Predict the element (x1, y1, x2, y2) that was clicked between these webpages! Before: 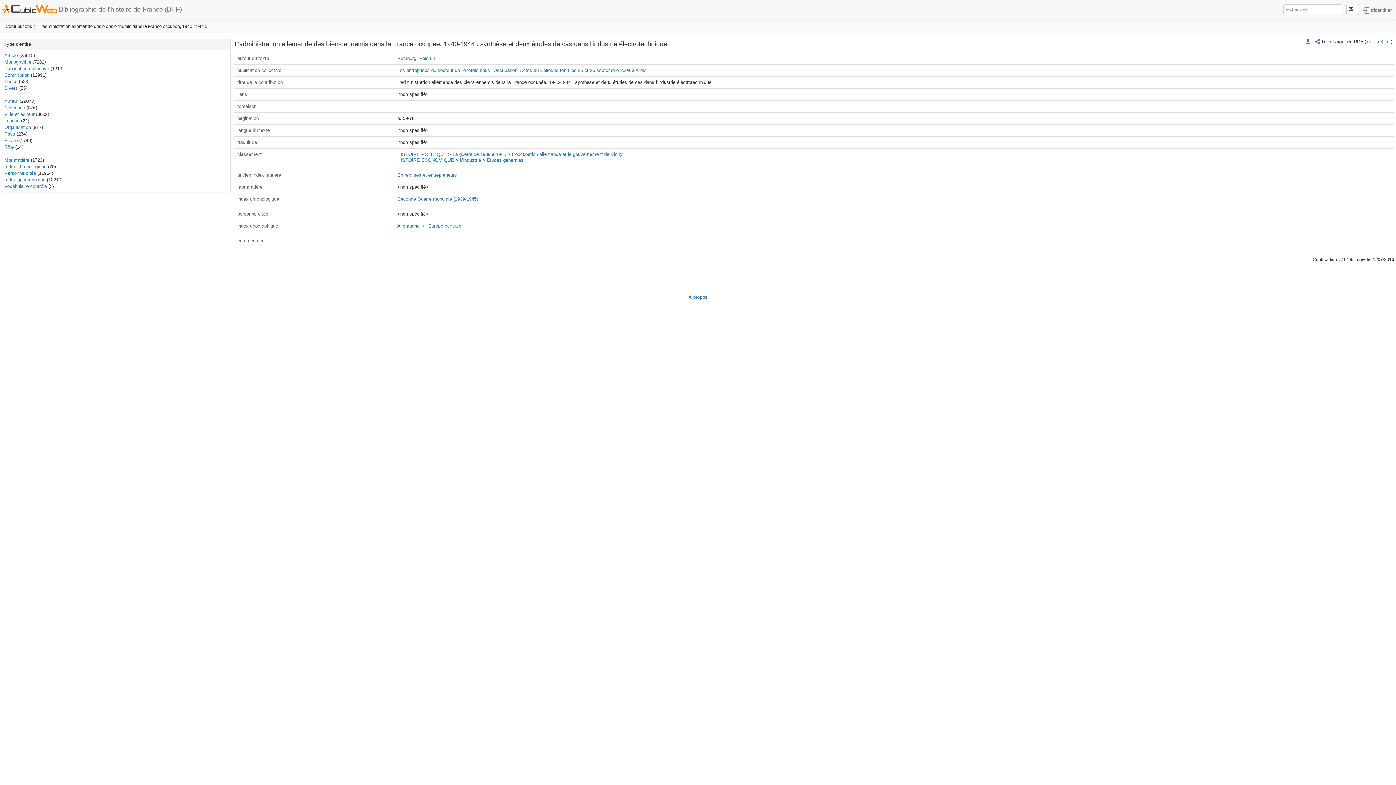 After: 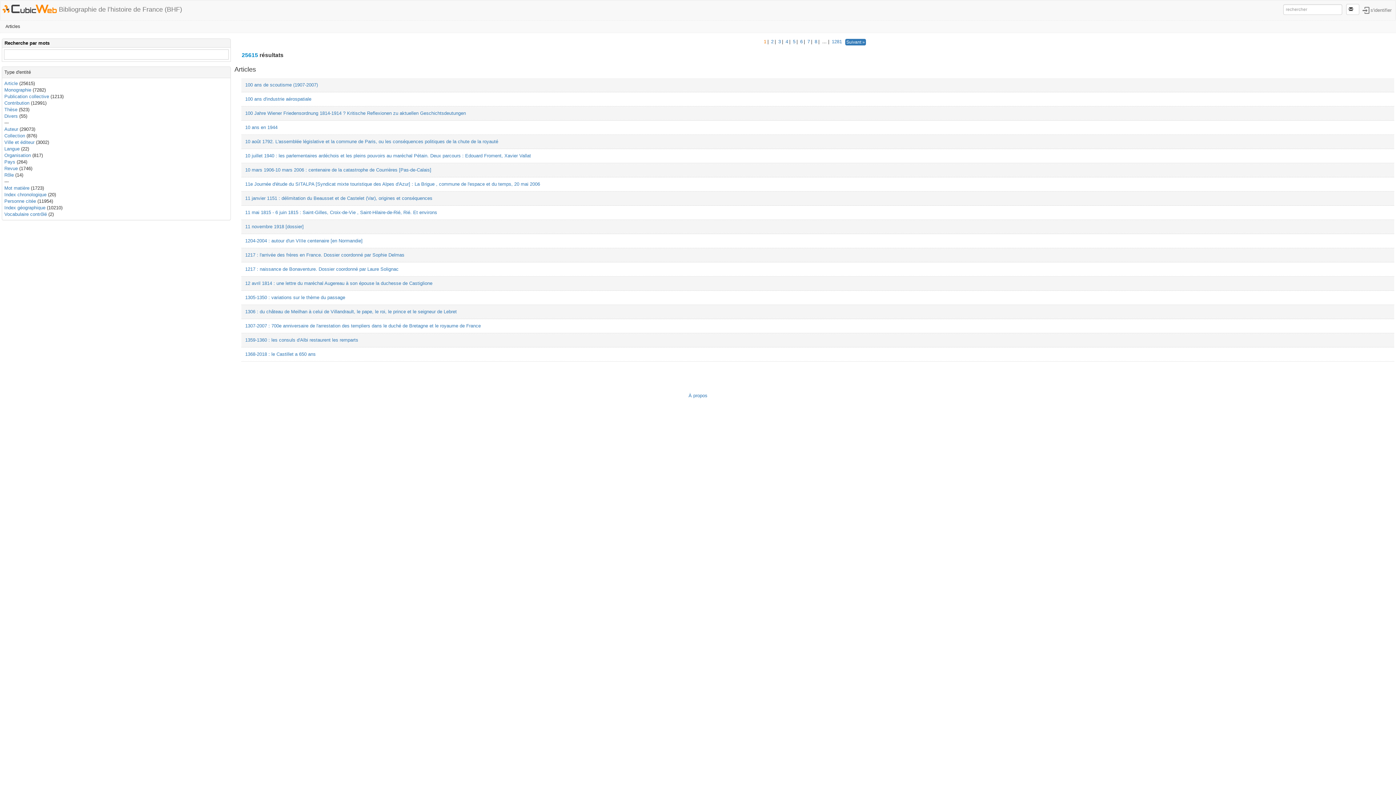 Action: bbox: (4, 52, 17, 58) label: Article